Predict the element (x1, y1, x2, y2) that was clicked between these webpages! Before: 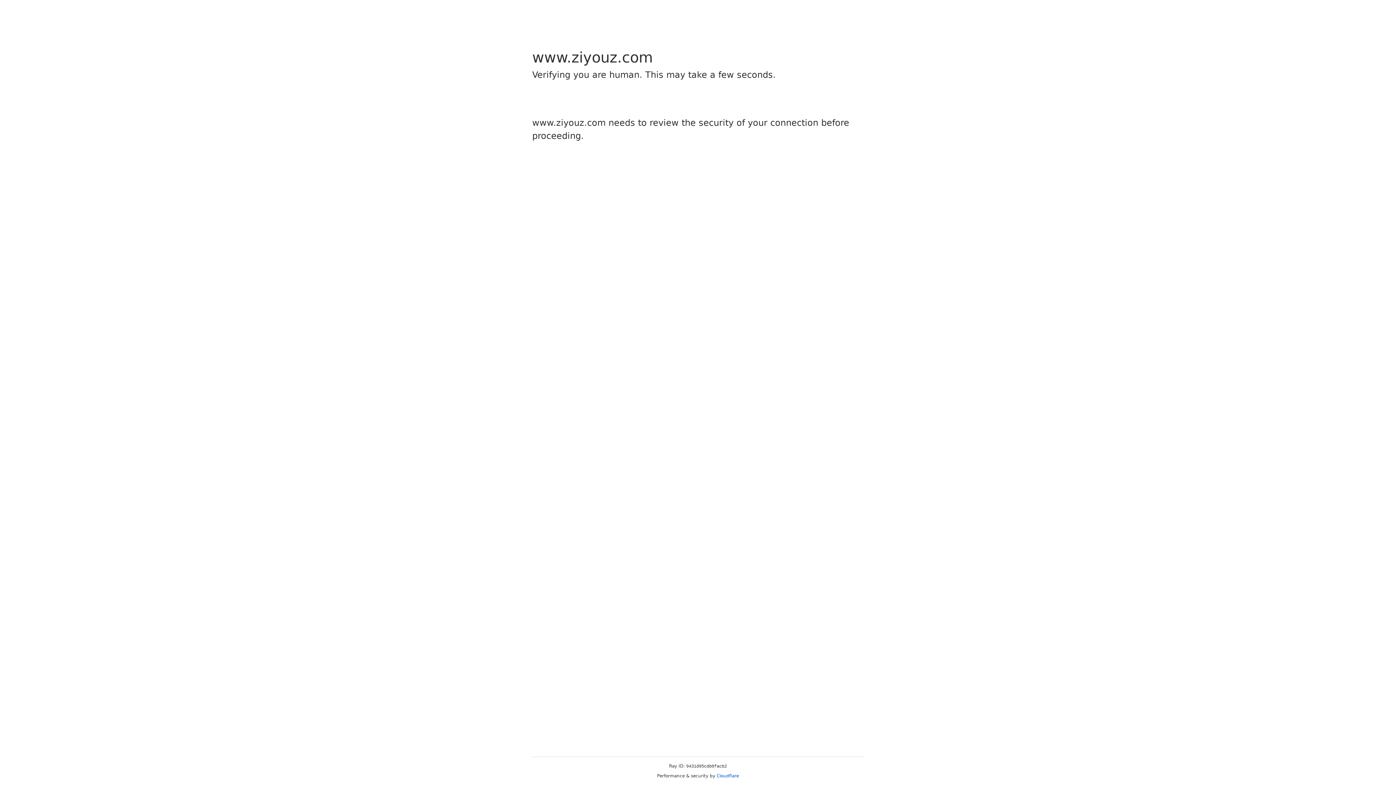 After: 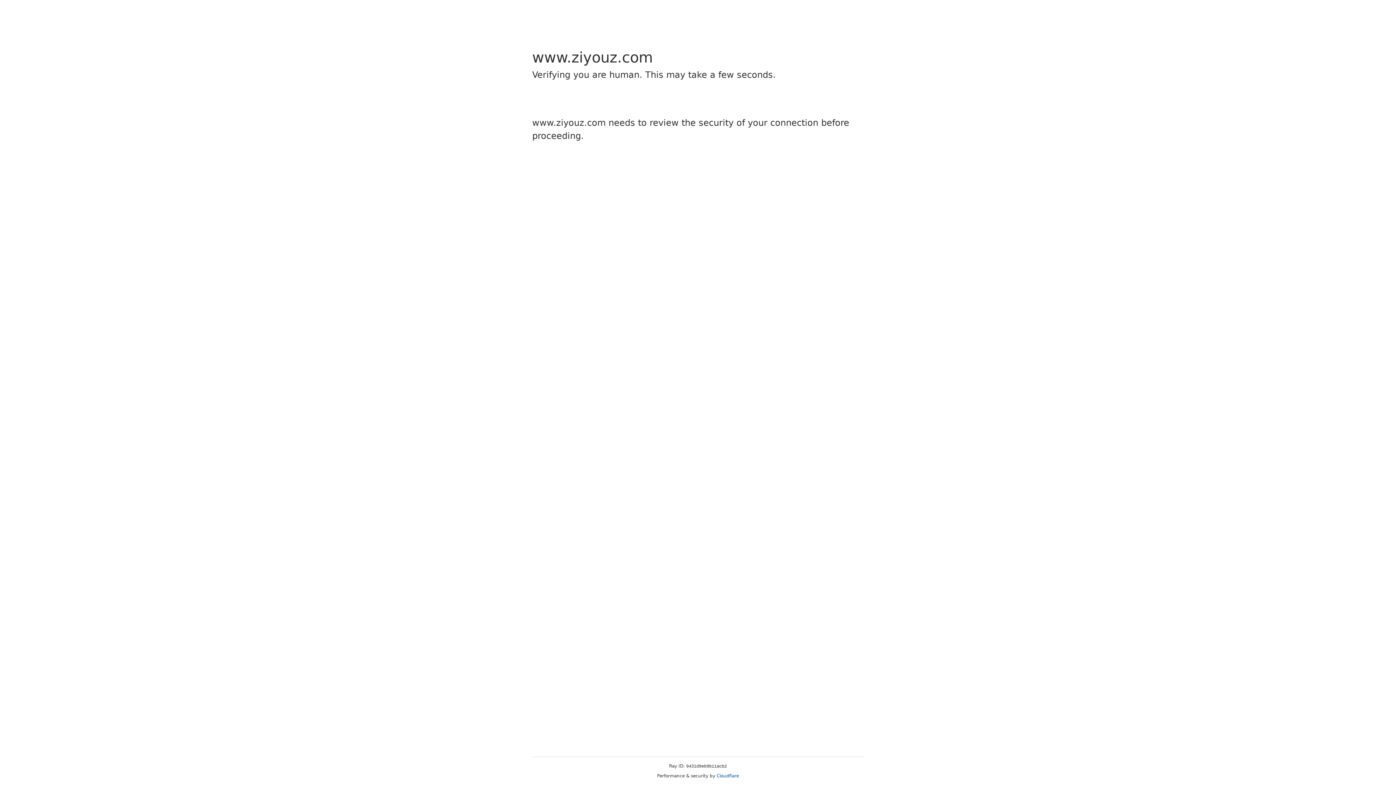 Action: label: Cloudflare bbox: (716, 773, 739, 778)